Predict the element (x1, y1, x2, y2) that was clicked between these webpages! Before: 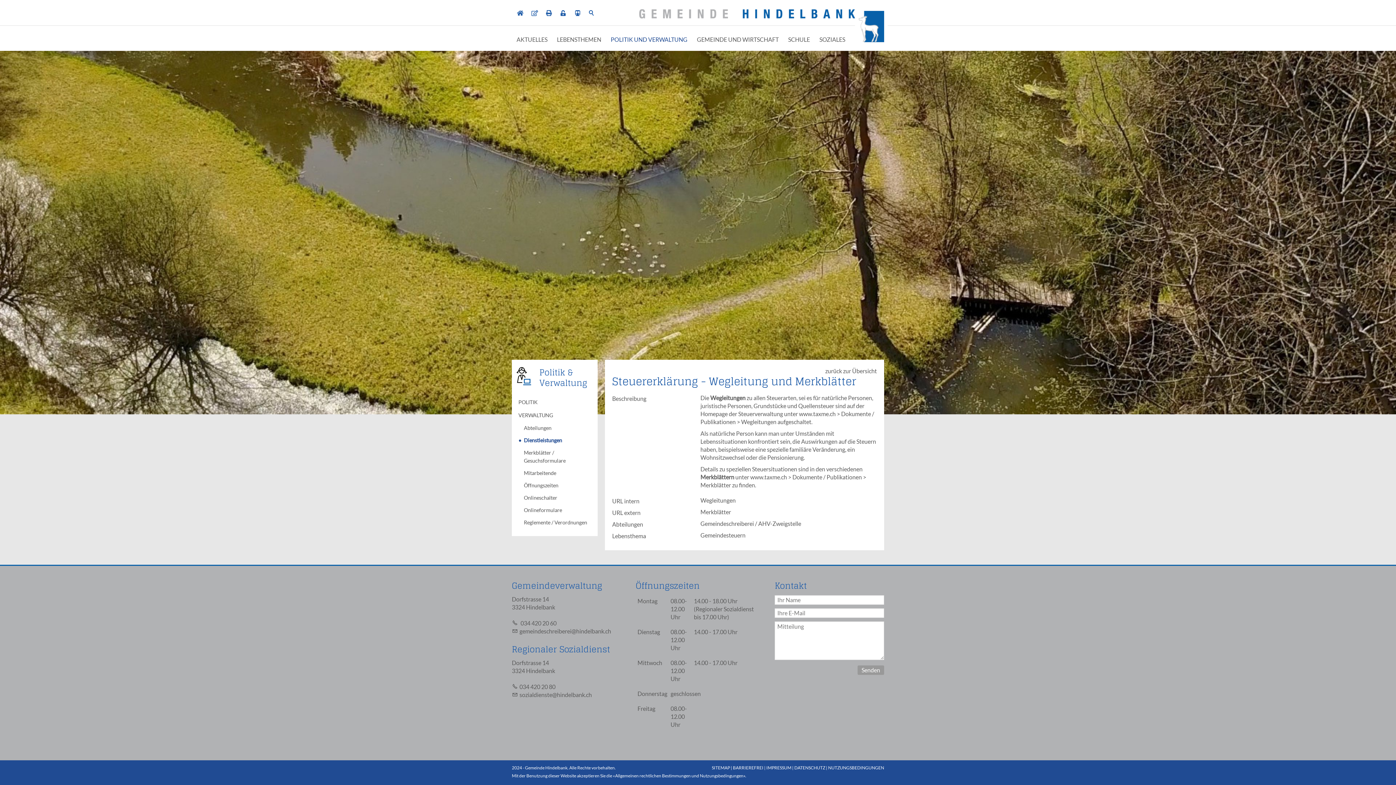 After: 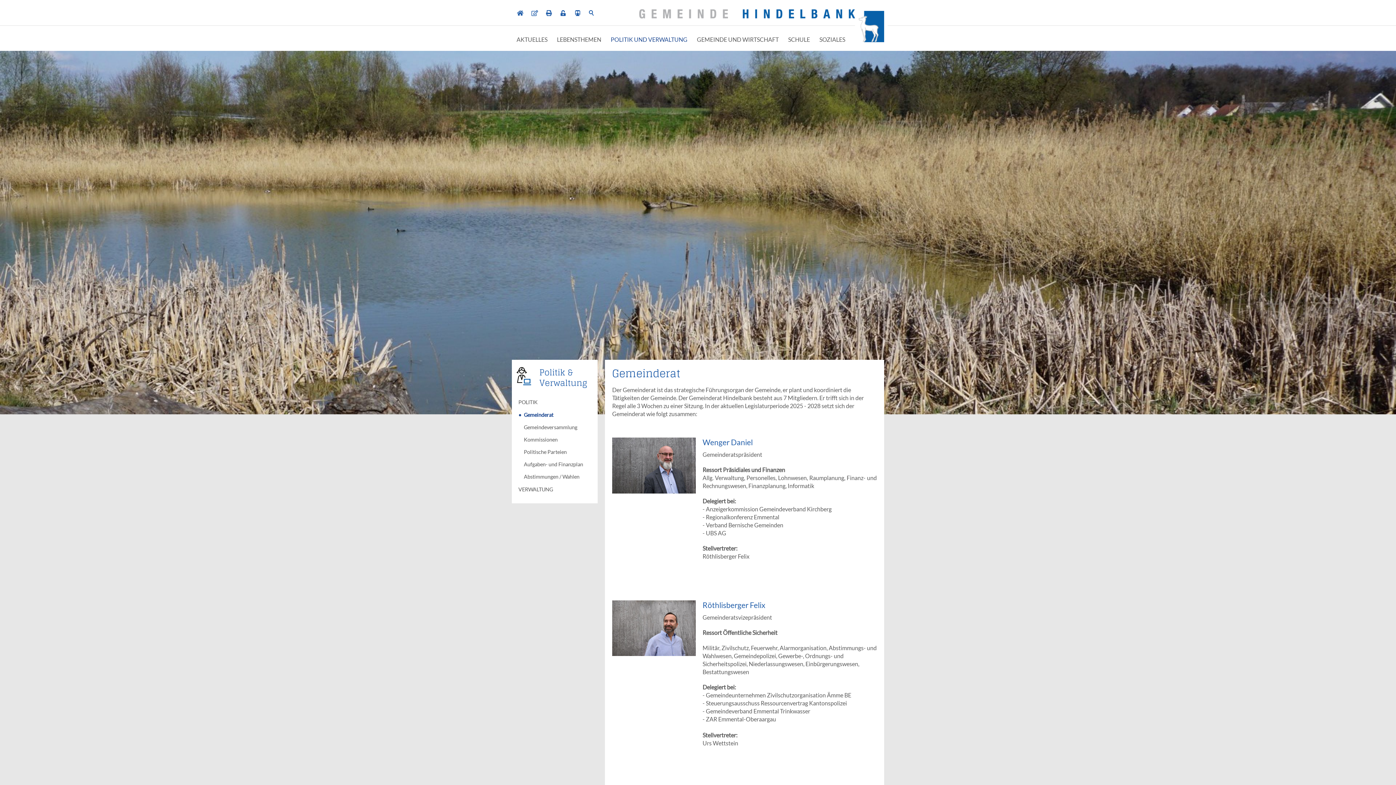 Action: bbox: (606, 29, 692, 49) label: POLITIK UND VERWALTUNG